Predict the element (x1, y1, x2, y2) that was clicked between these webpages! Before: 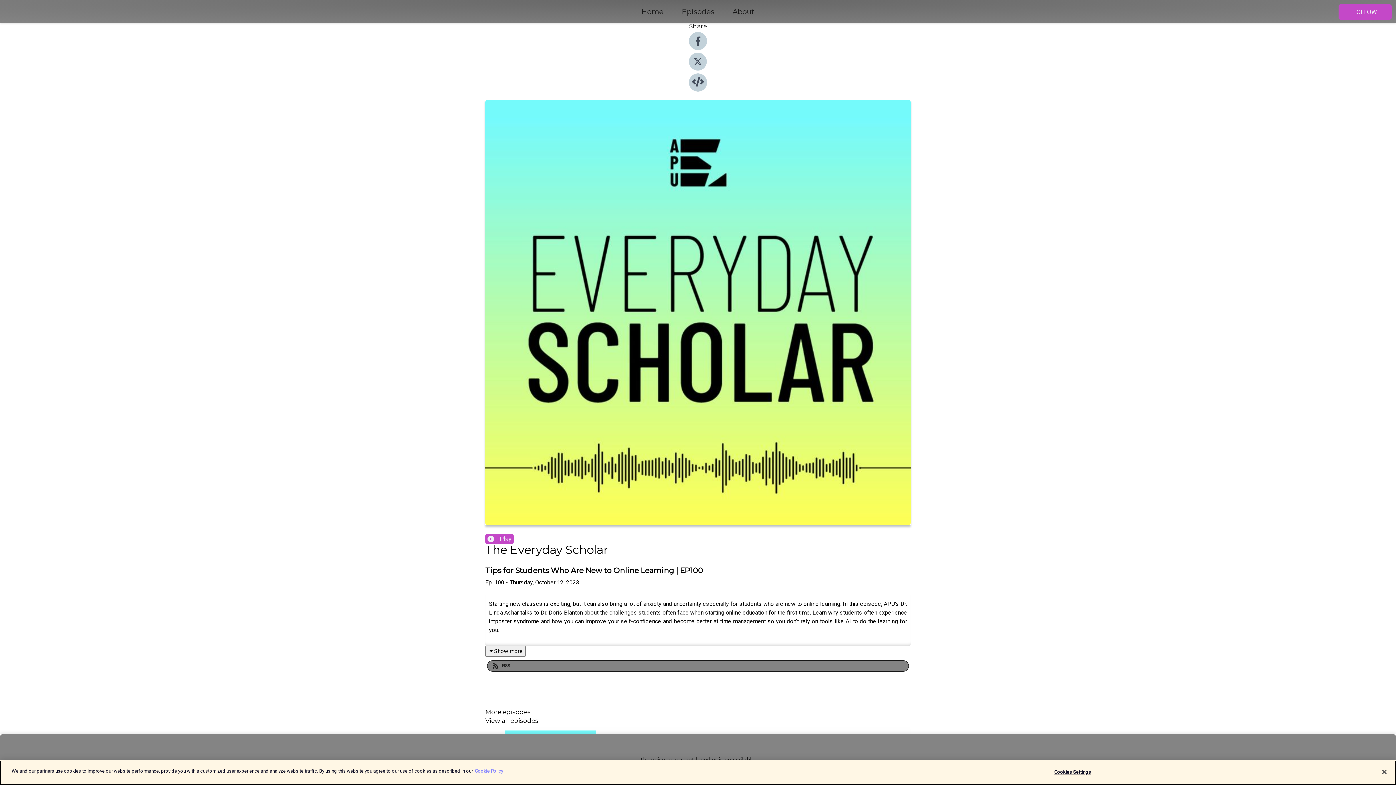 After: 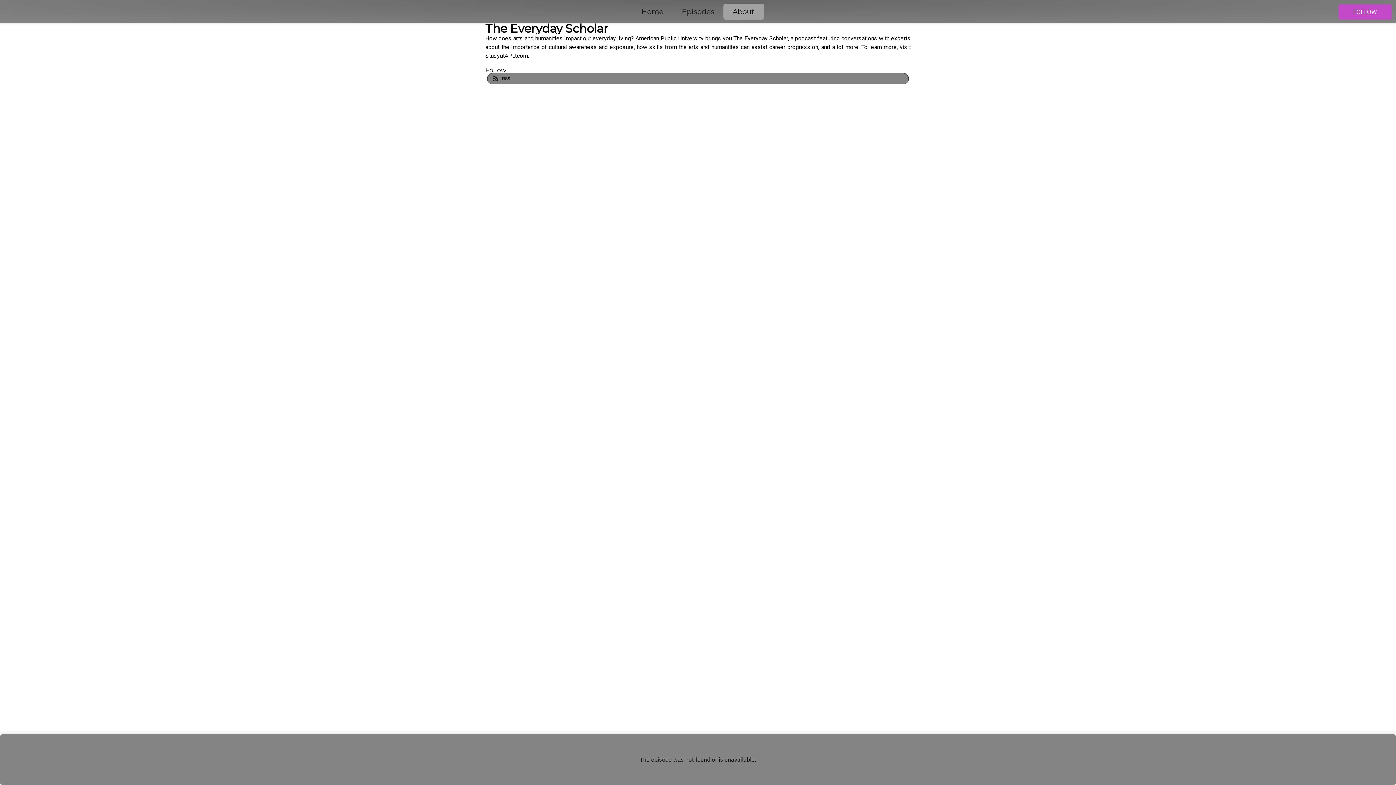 Action: label: About bbox: (723, 5, 764, 18)